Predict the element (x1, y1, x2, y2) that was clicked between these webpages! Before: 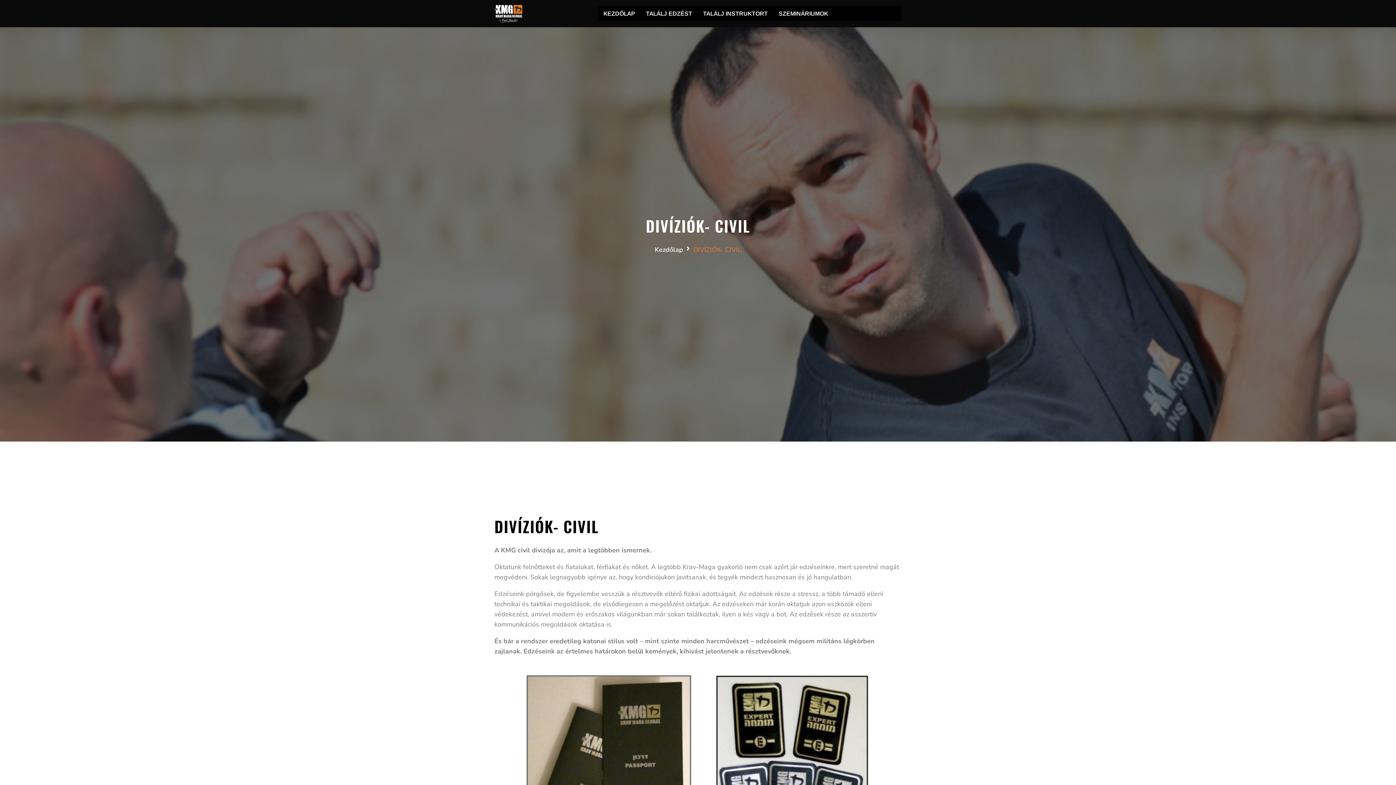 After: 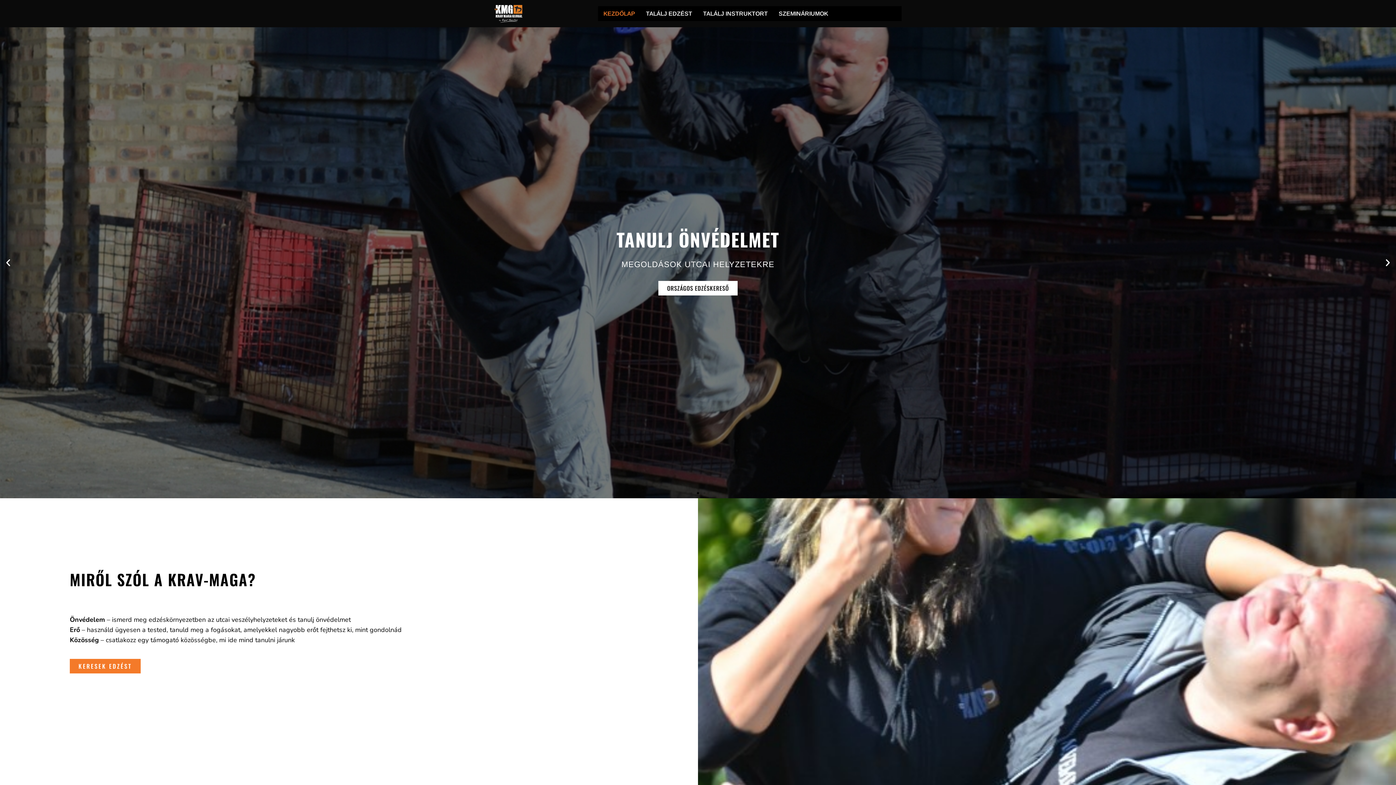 Action: bbox: (494, 3, 567, 23)